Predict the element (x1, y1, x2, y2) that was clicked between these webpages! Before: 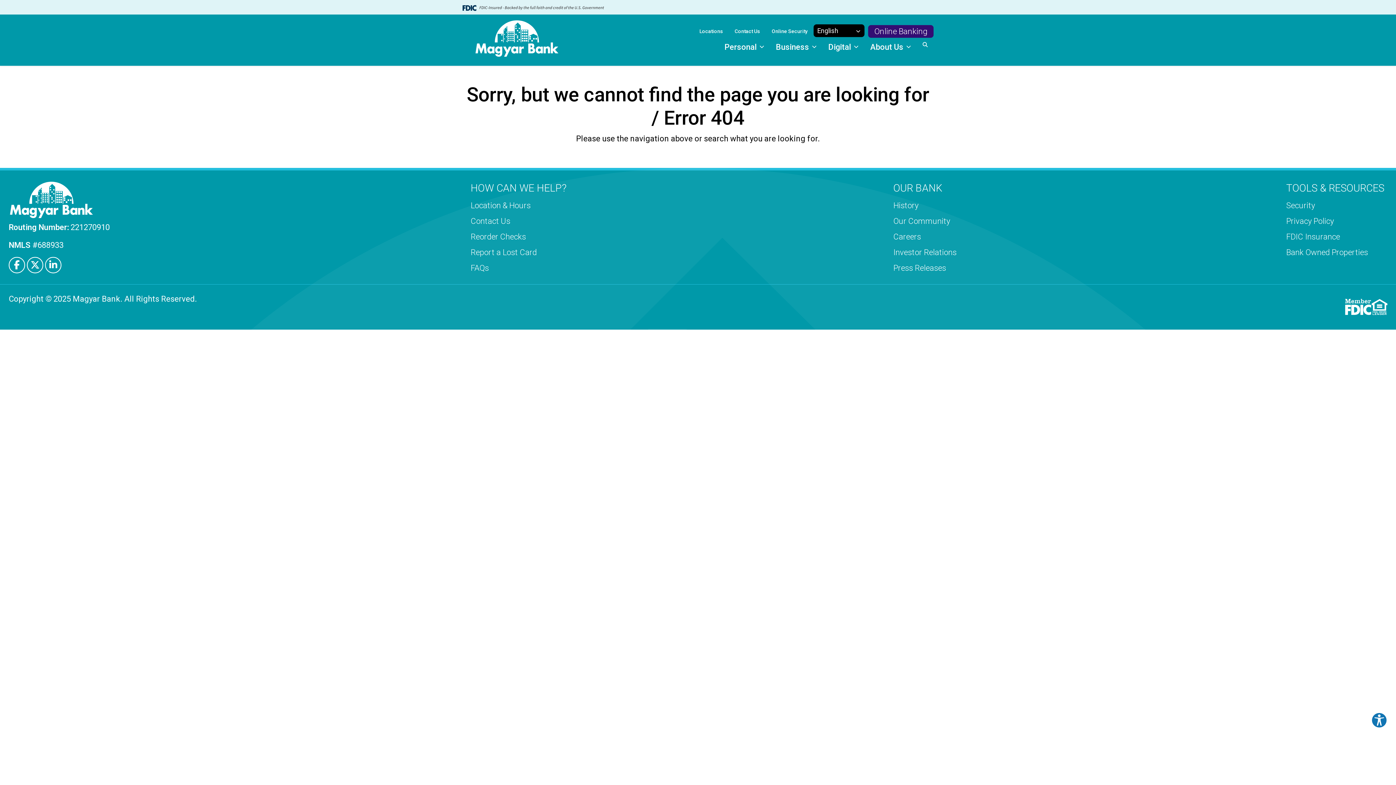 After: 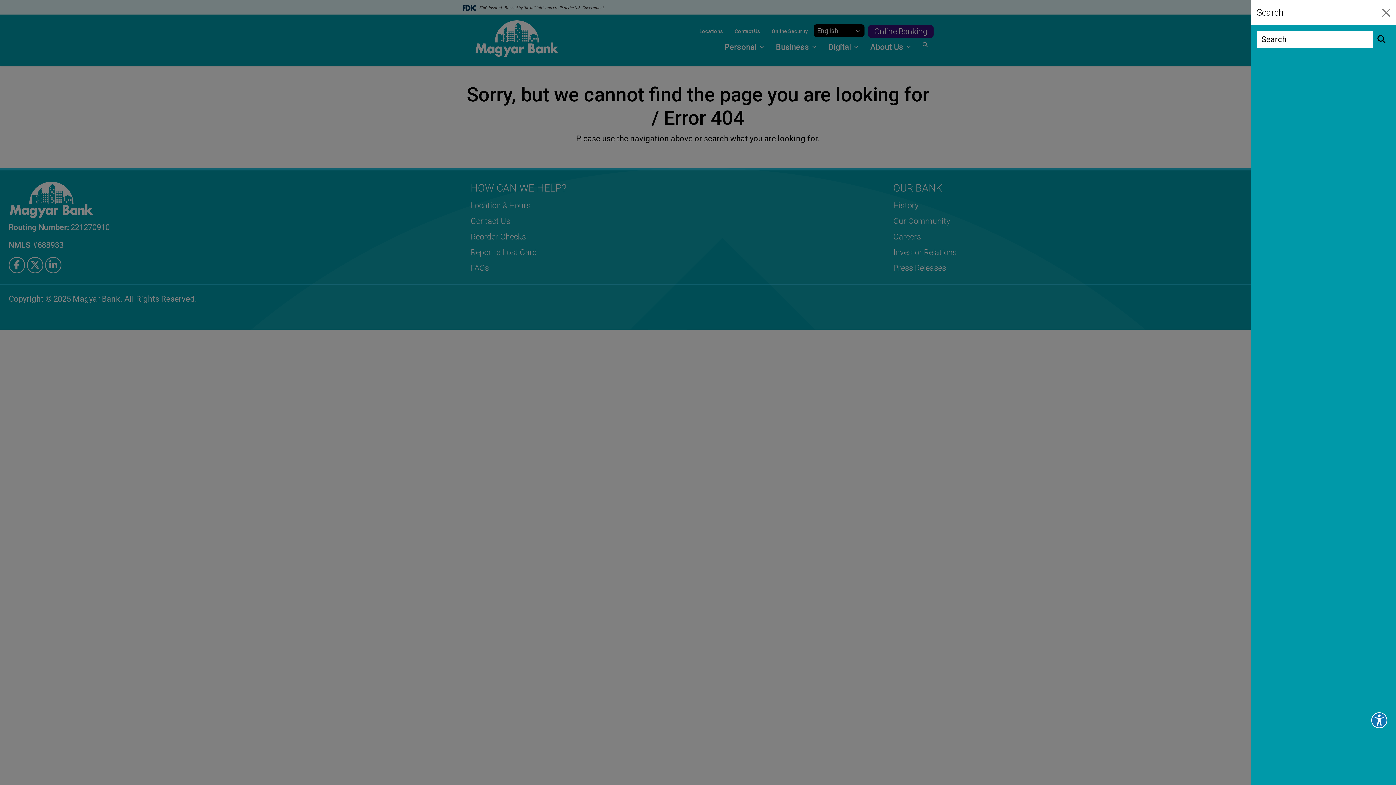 Action: label: Search Icon bbox: (917, 38, 933, 51)